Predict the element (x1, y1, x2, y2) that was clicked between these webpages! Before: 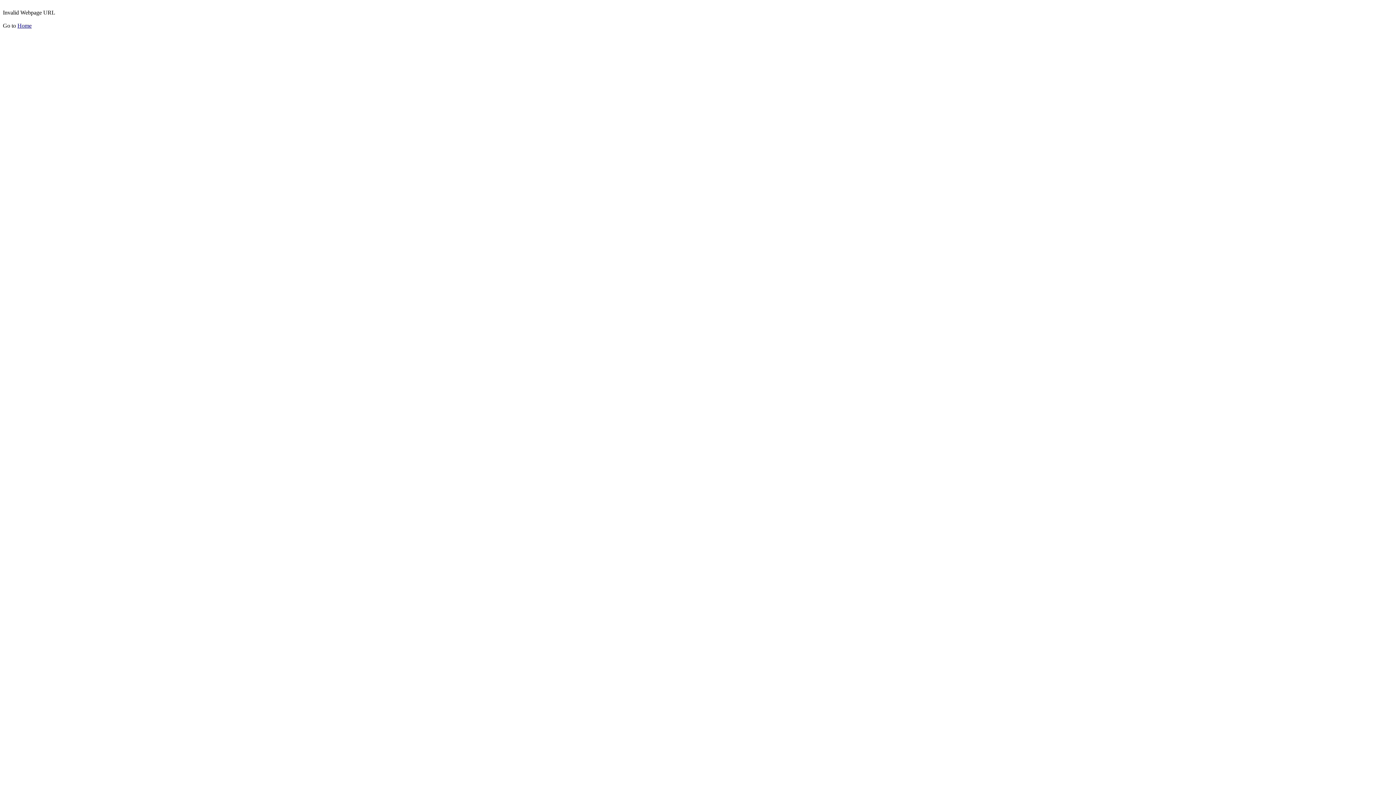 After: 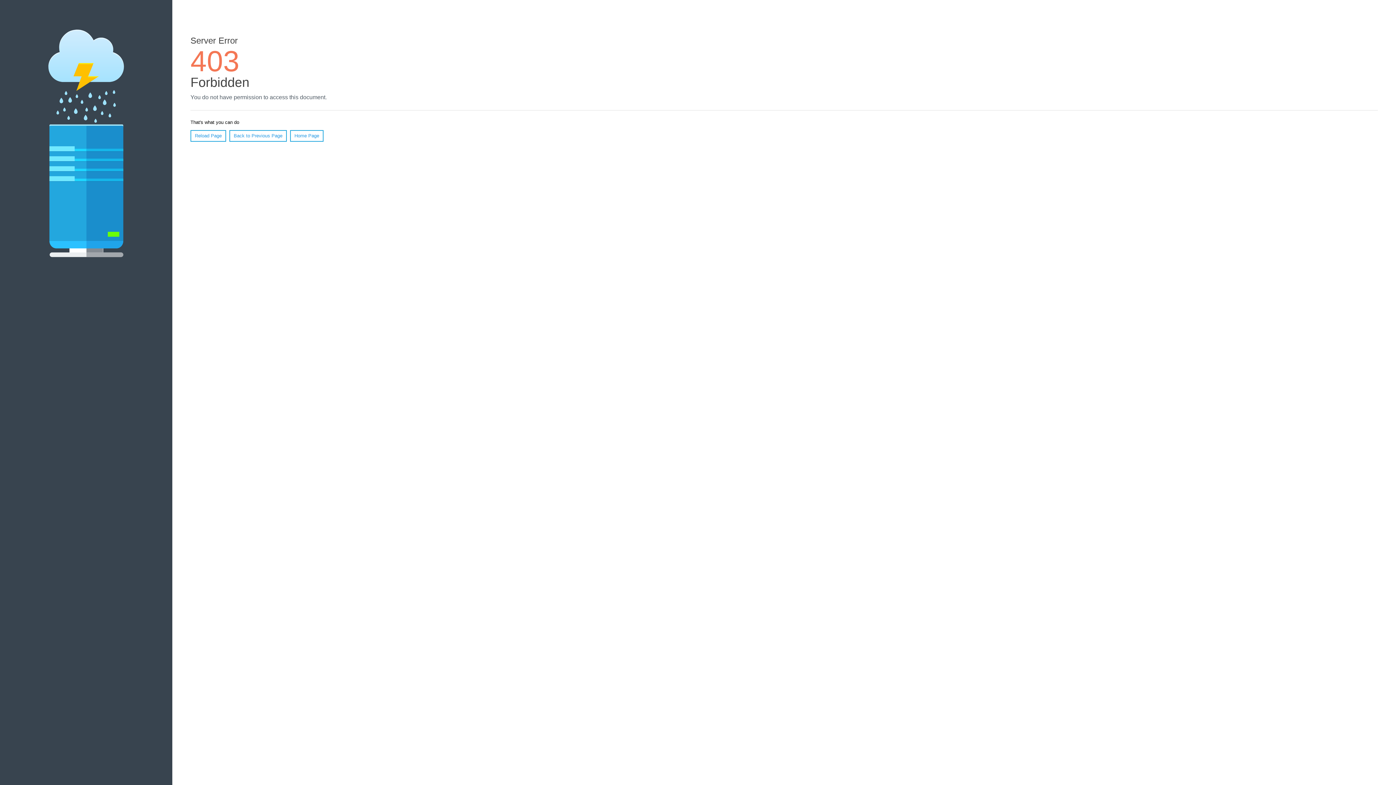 Action: bbox: (17, 22, 31, 28) label: Home